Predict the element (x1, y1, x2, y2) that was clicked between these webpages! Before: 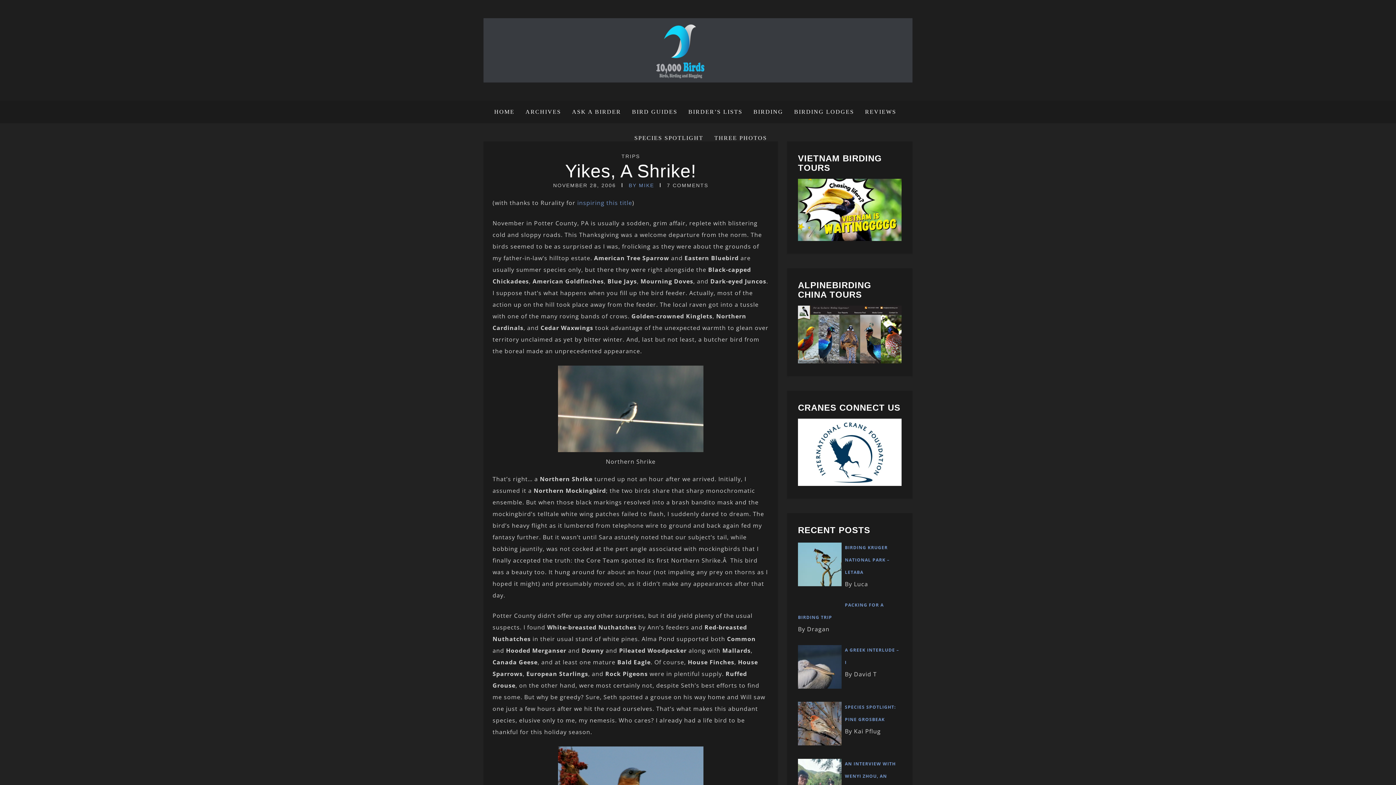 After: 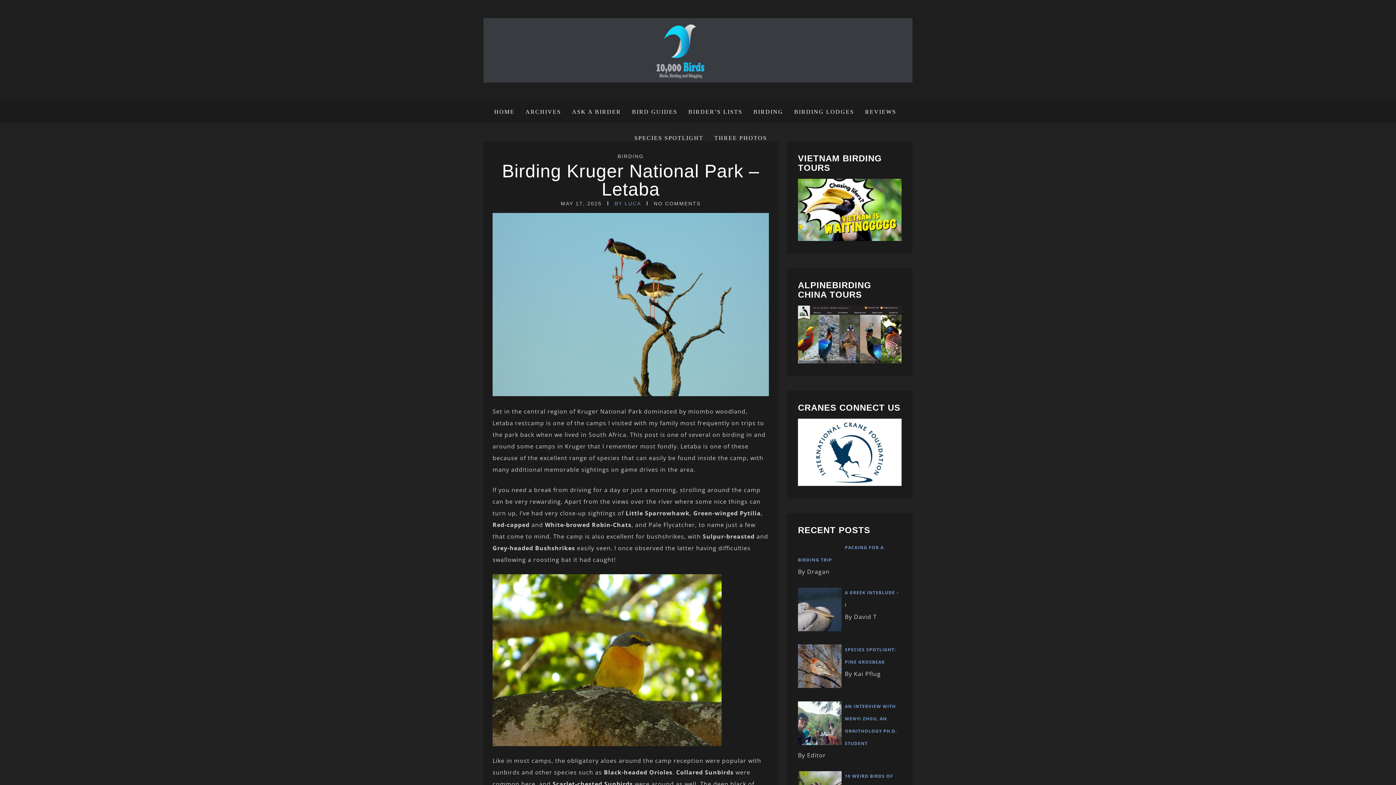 Action: bbox: (845, 544, 889, 575) label: BIRDING KRUGER NATIONAL PARK – LETABA